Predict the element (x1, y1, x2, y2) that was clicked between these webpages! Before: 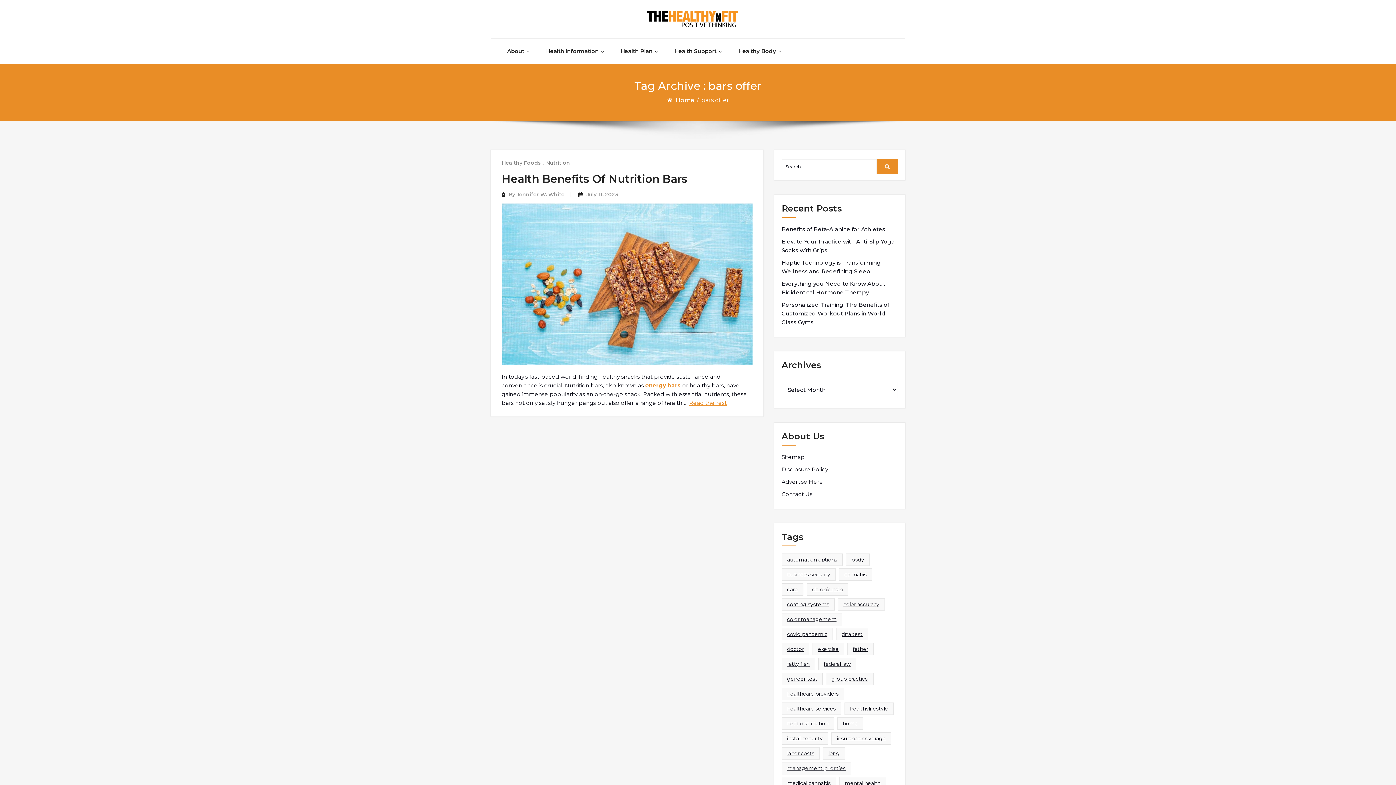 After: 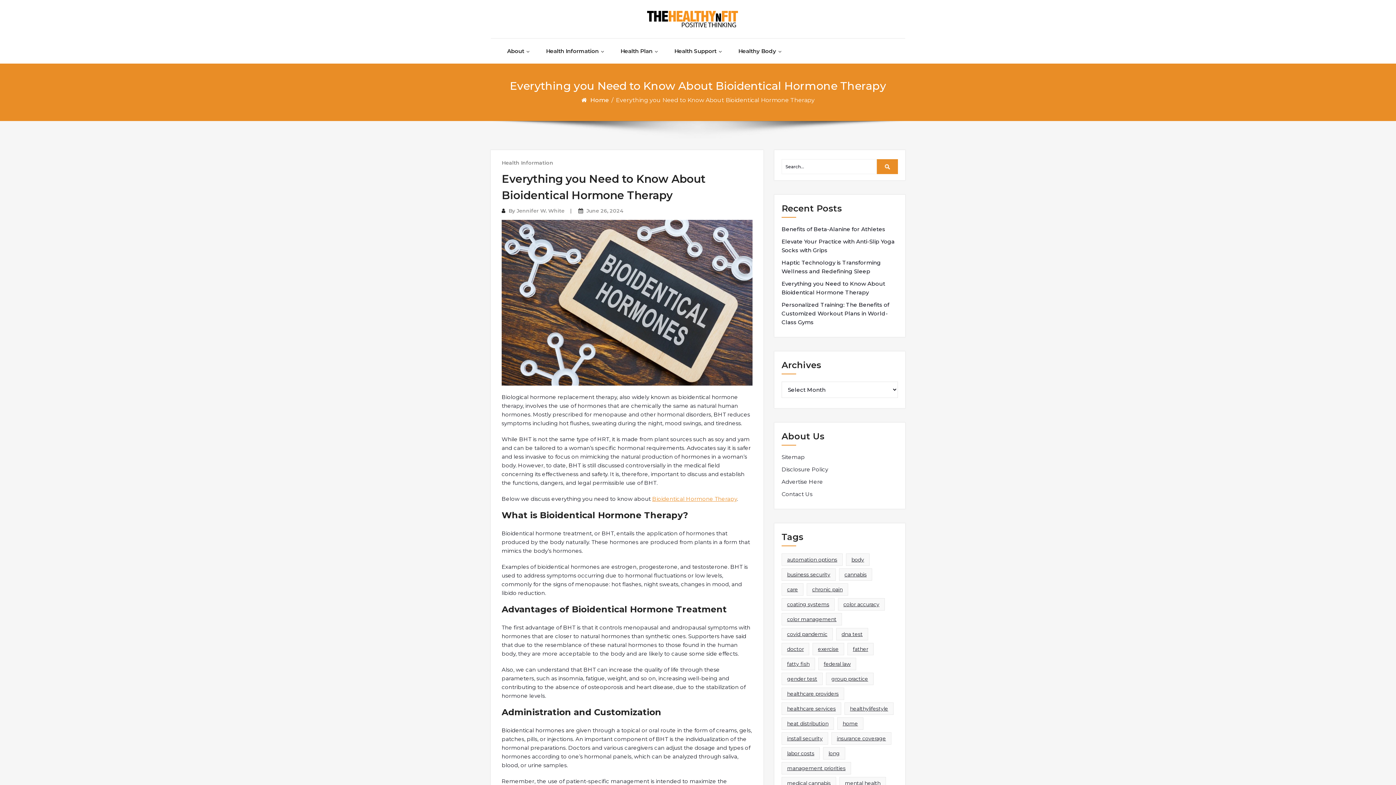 Action: bbox: (781, 279, 898, 297) label: Everything you Need to Know About Bioidentical Hormone Therapy